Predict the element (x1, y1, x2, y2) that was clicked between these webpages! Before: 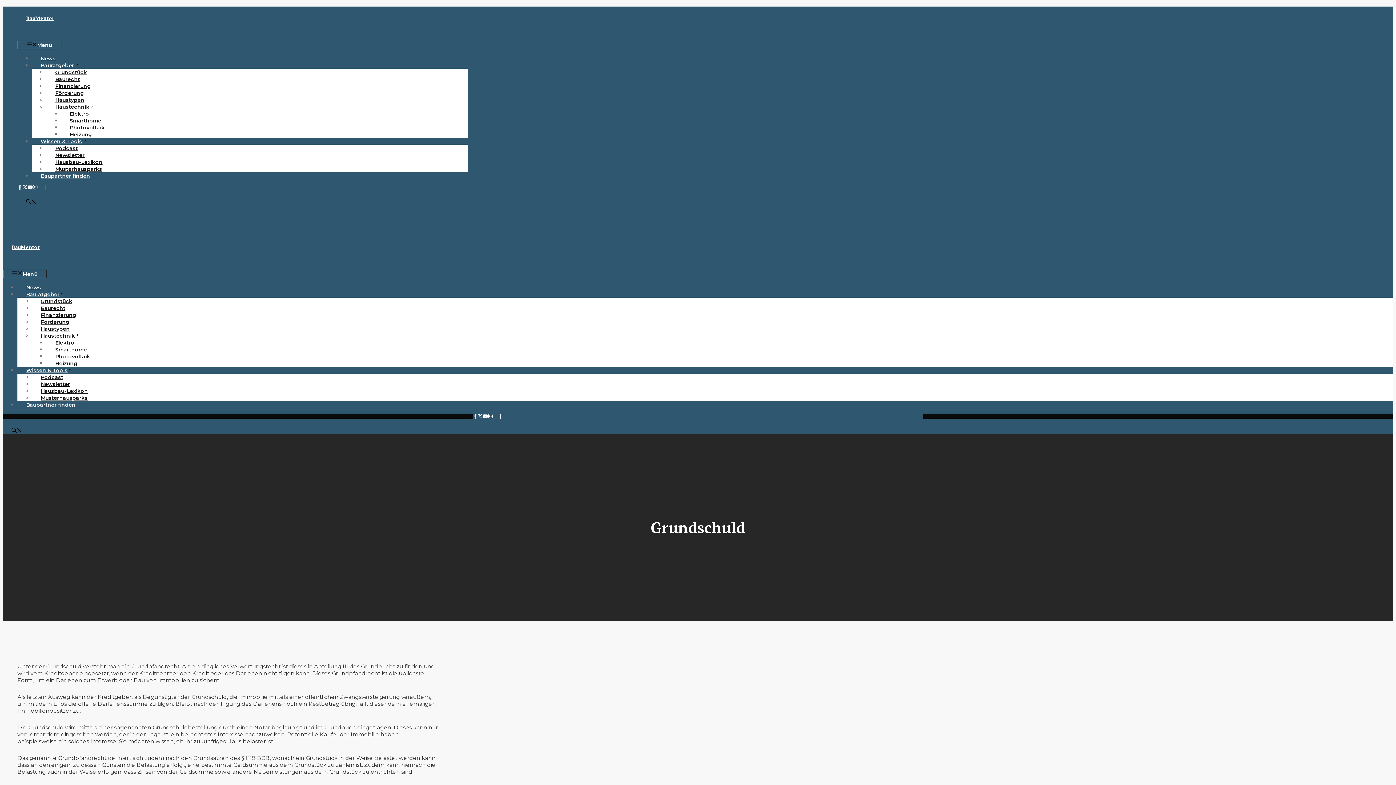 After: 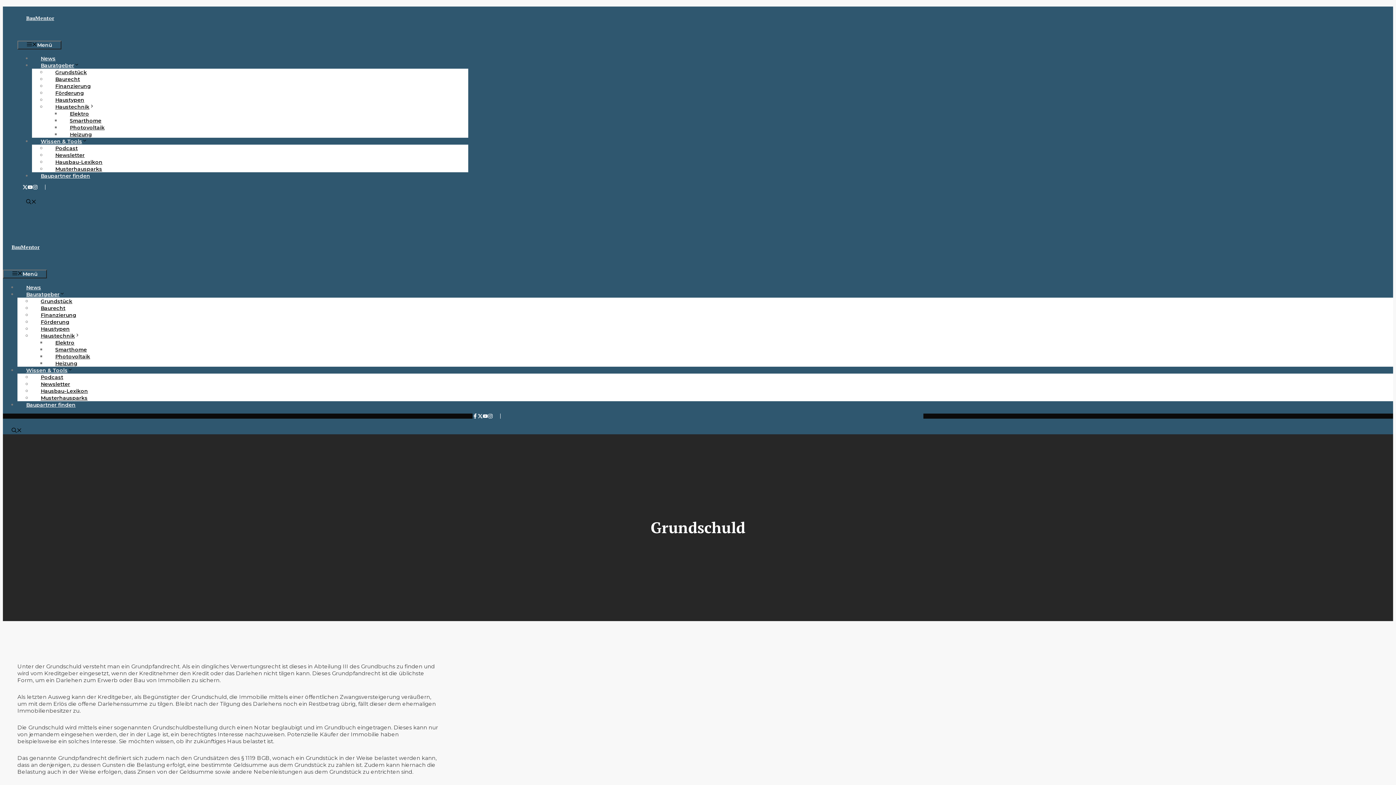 Action: bbox: (17, 184, 22, 189)